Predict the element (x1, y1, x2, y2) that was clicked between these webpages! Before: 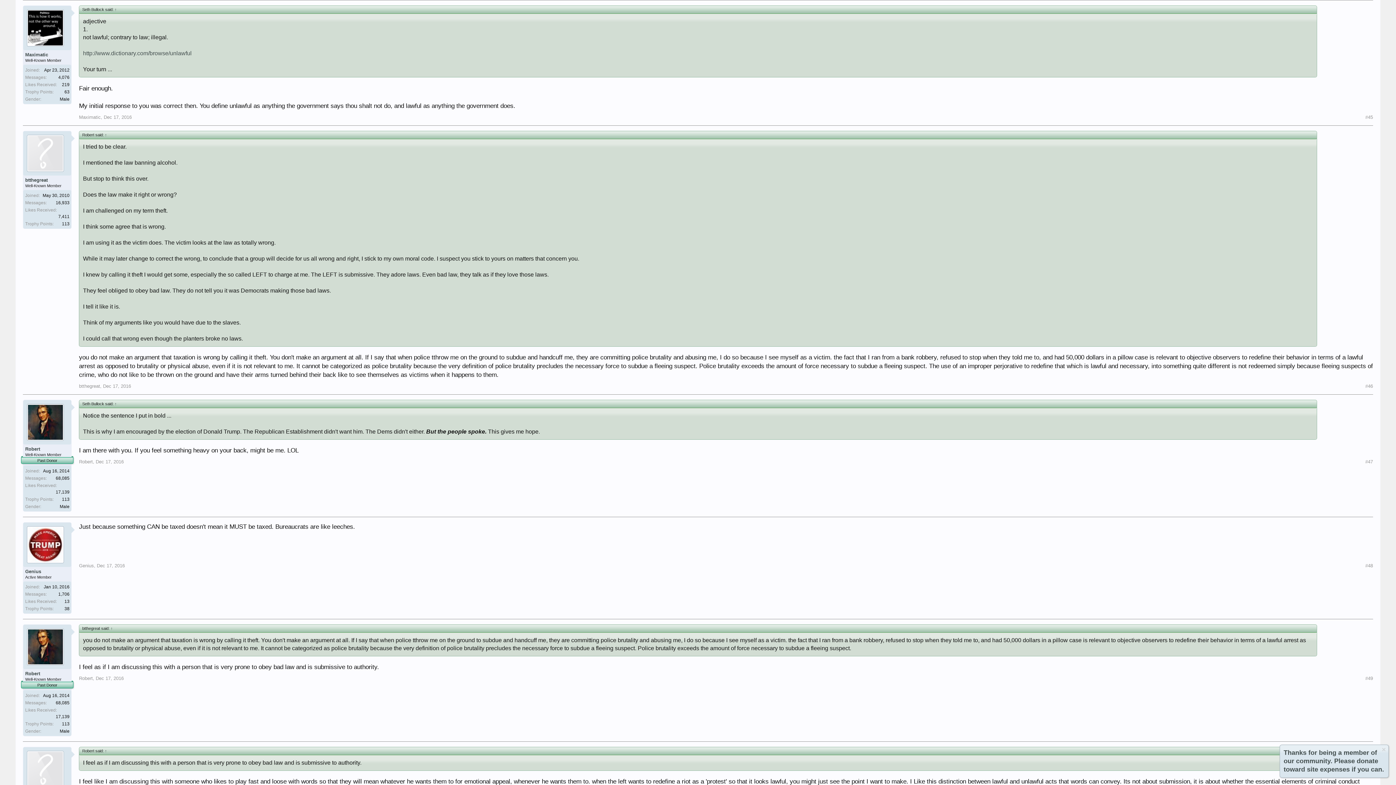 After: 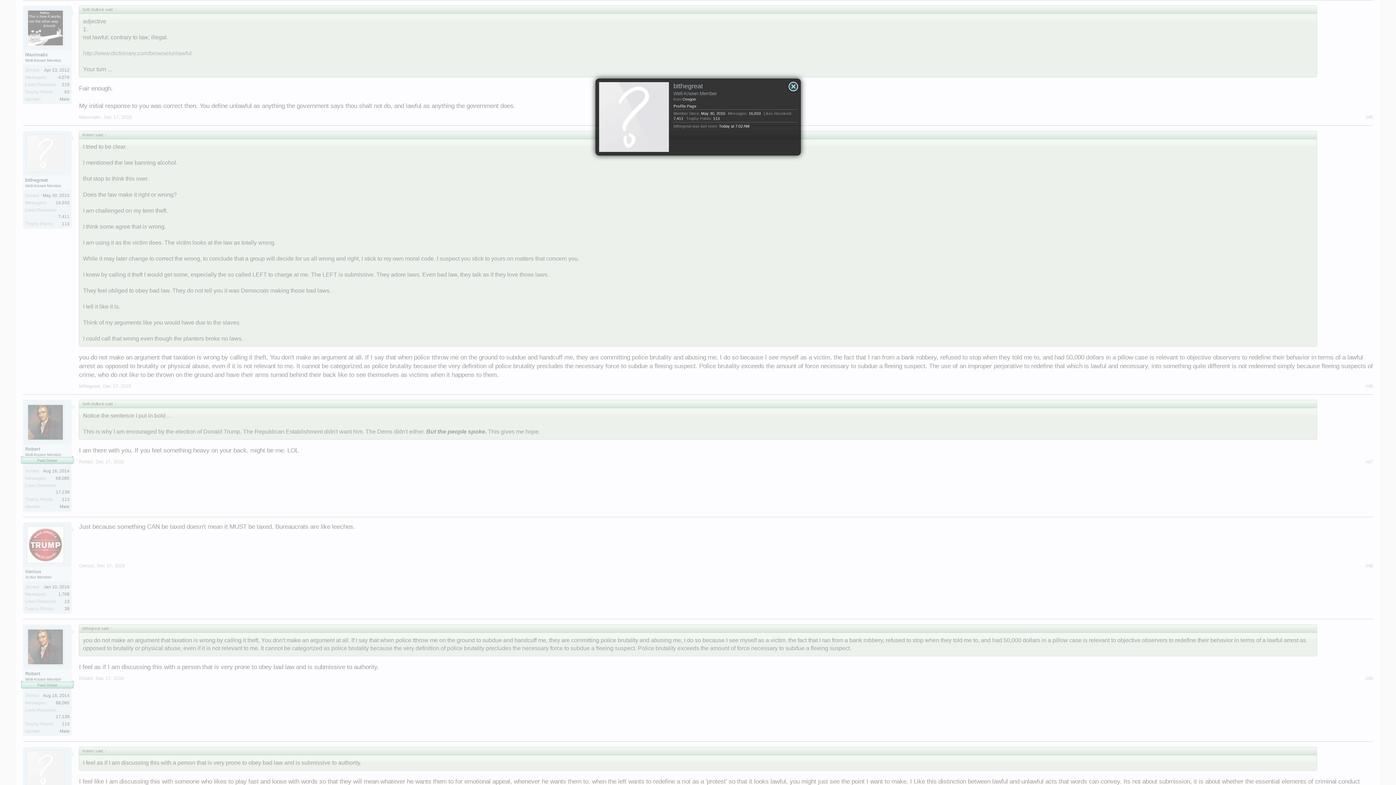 Action: bbox: (27, 134, 67, 171)